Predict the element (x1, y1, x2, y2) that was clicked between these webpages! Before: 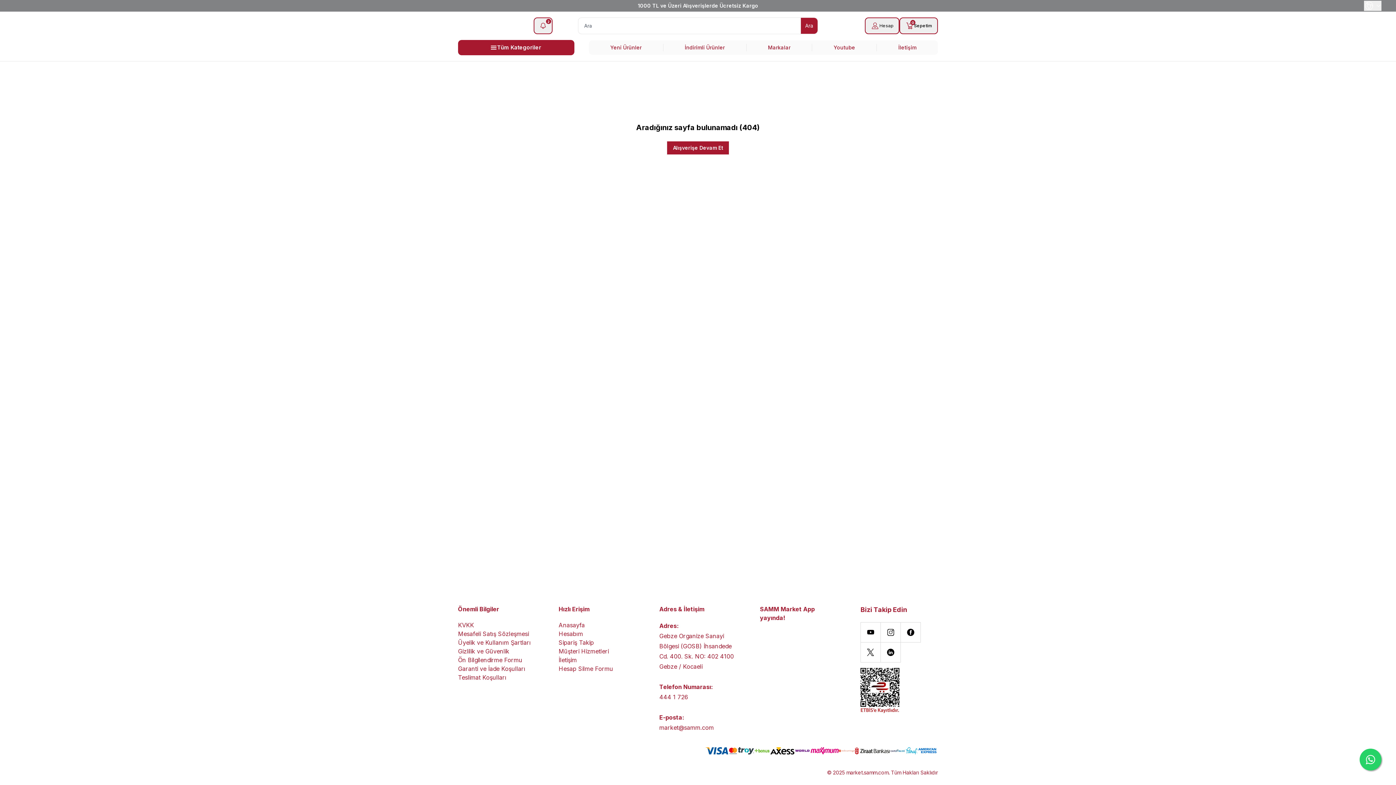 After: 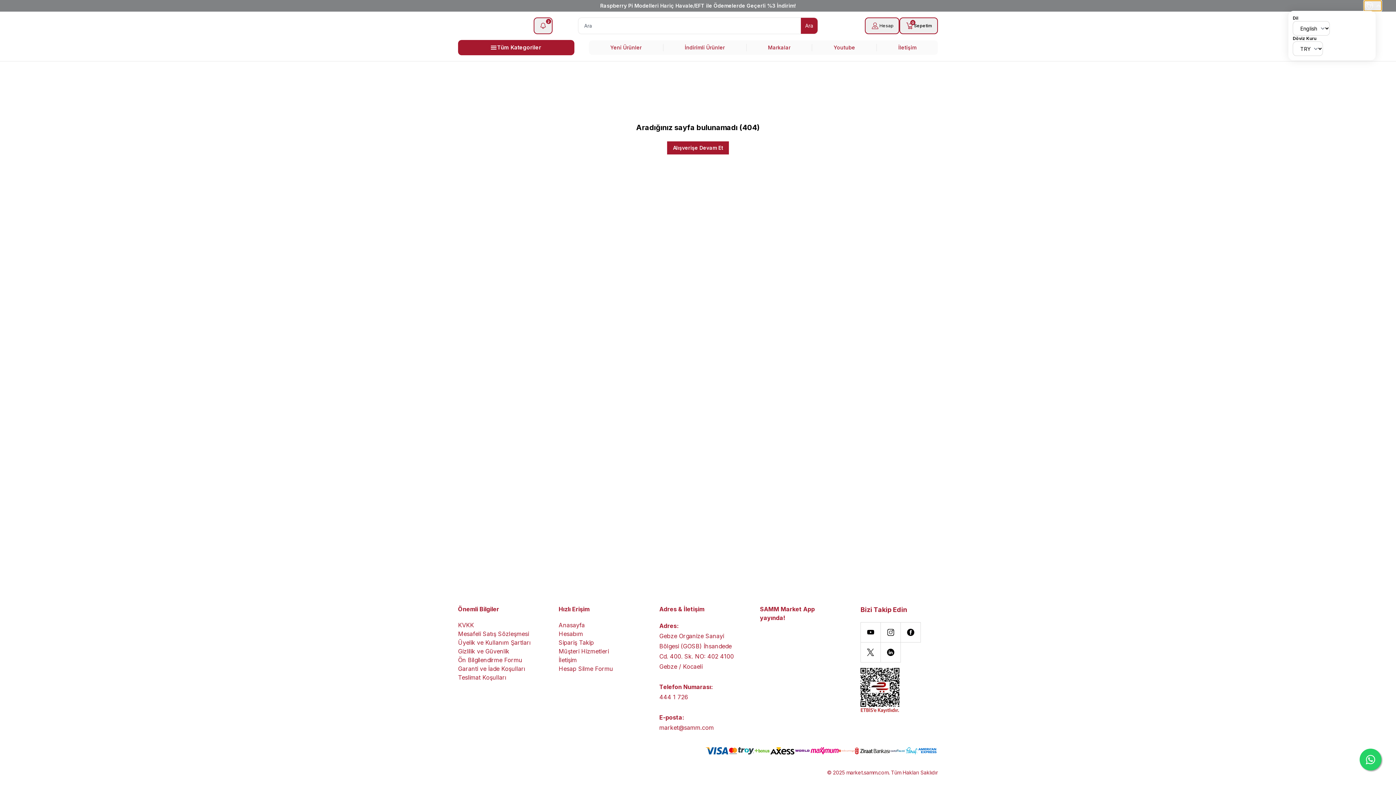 Action: bbox: (1364, 0, 1381, 10)